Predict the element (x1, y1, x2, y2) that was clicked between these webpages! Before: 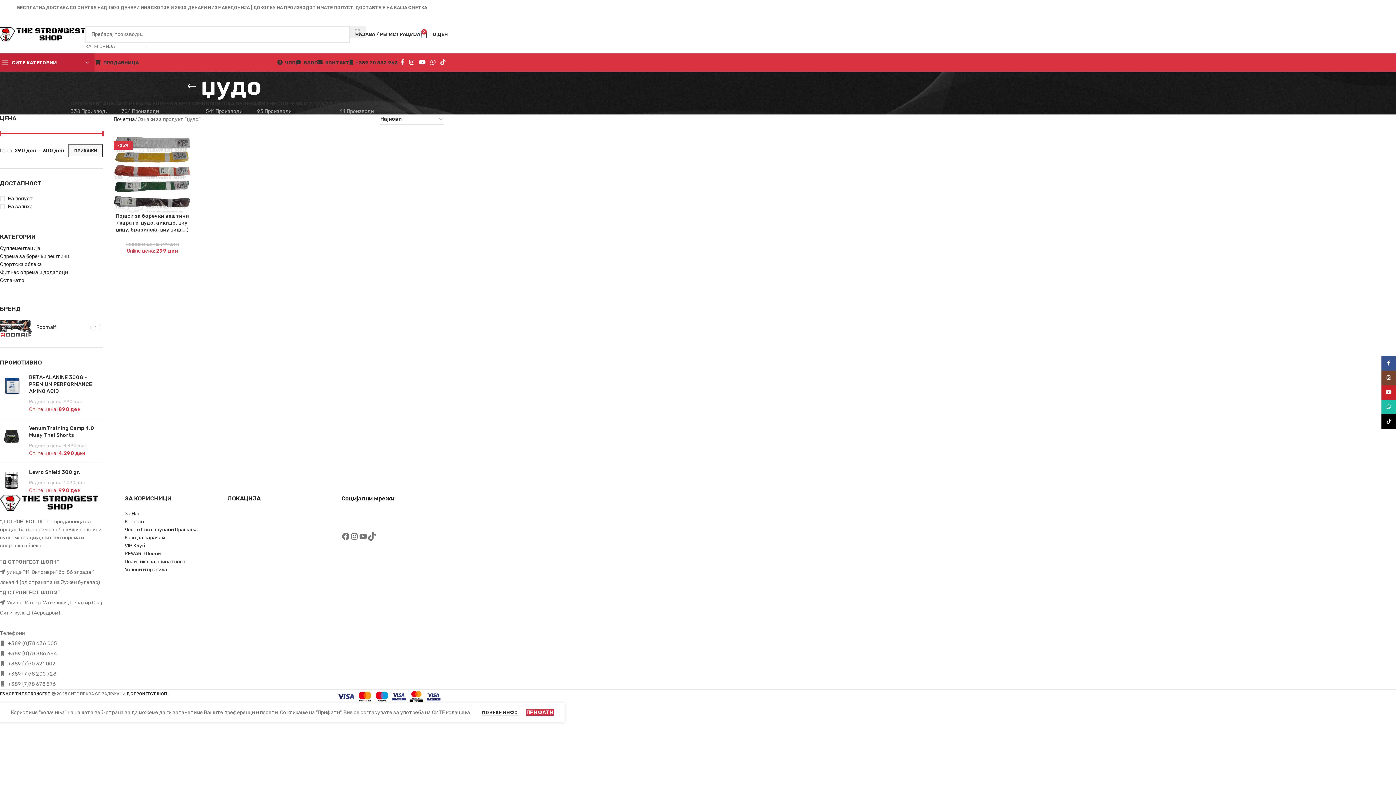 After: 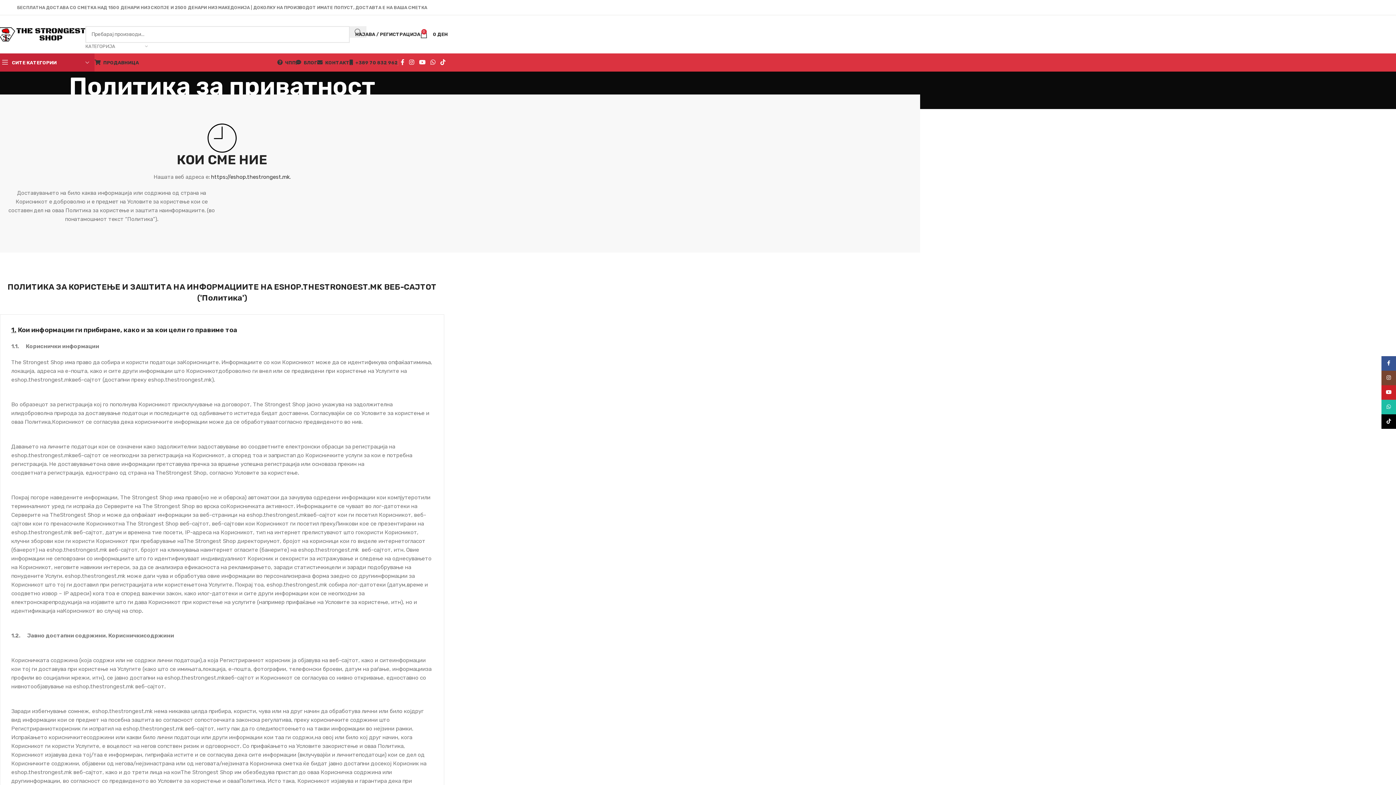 Action: bbox: (482, 710, 519, 716) label: ПОВЕЌЕ ИНФО 
ПОВЕЌЕ ИНФО